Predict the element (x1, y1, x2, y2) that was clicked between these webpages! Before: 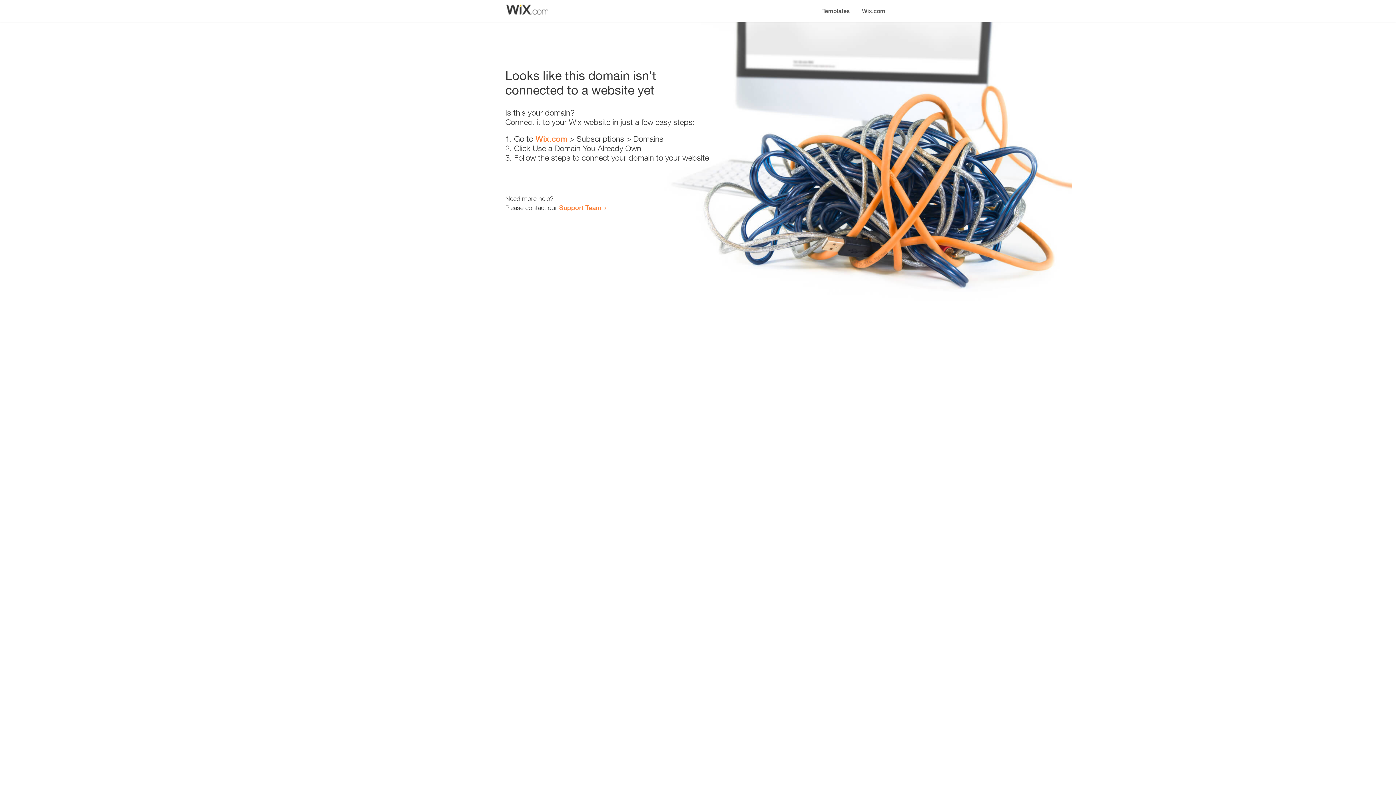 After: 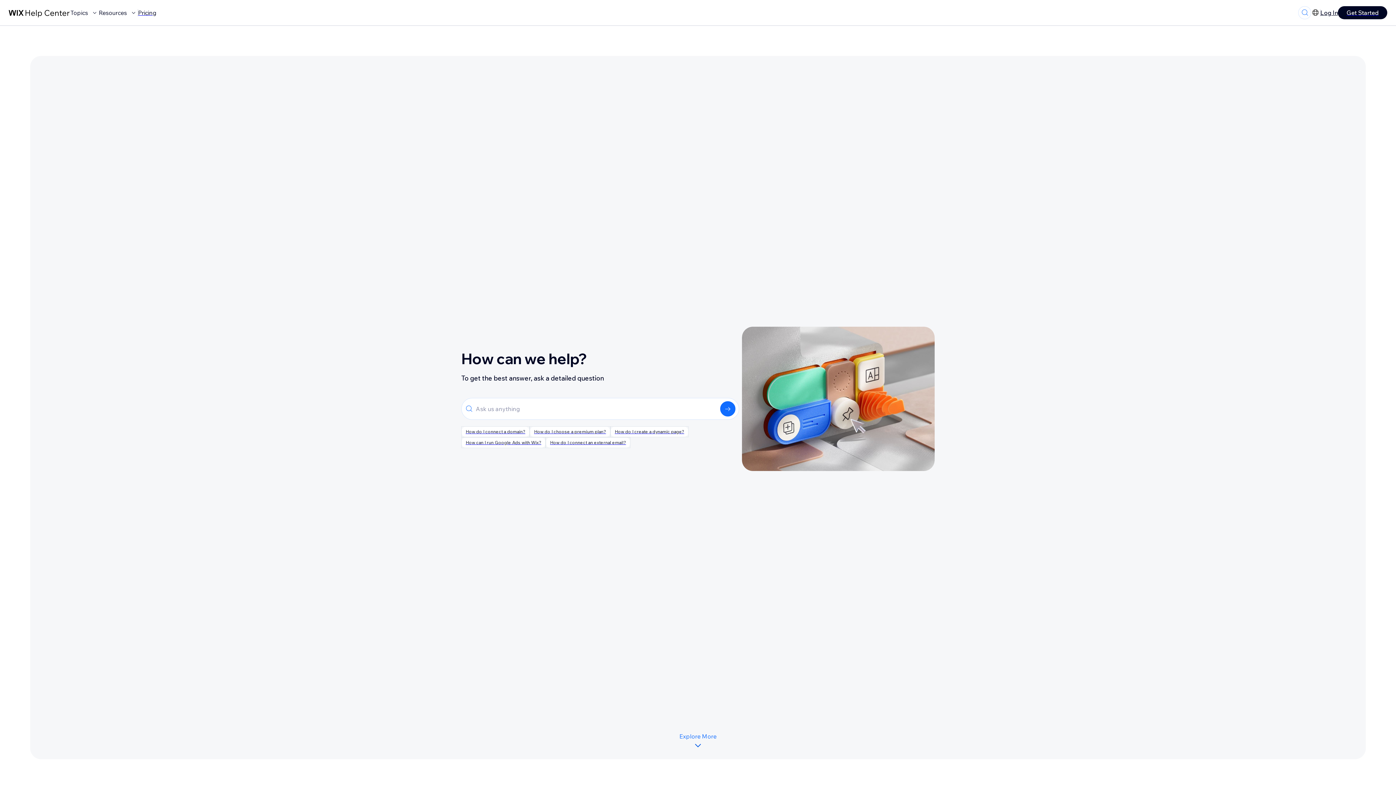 Action: bbox: (559, 203, 601, 211) label: Support Team